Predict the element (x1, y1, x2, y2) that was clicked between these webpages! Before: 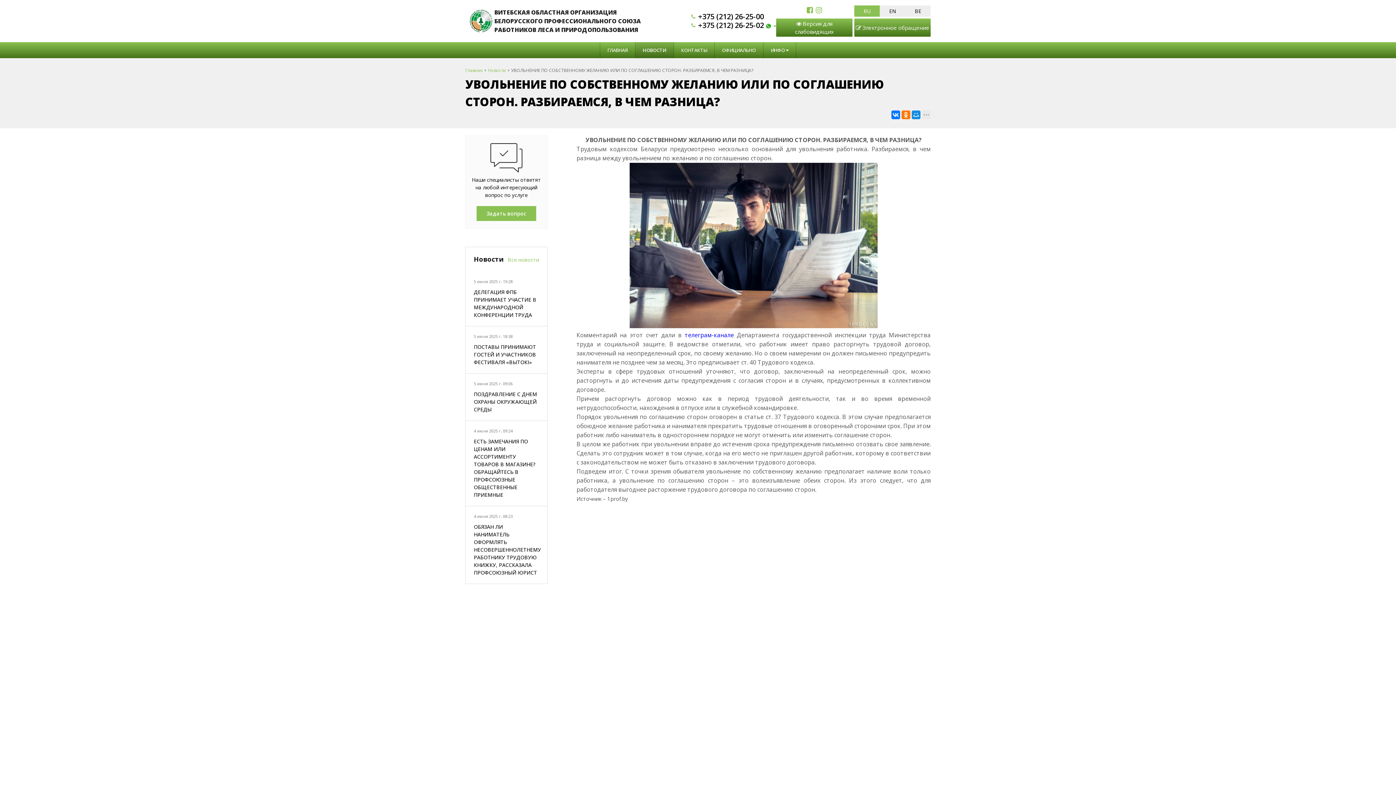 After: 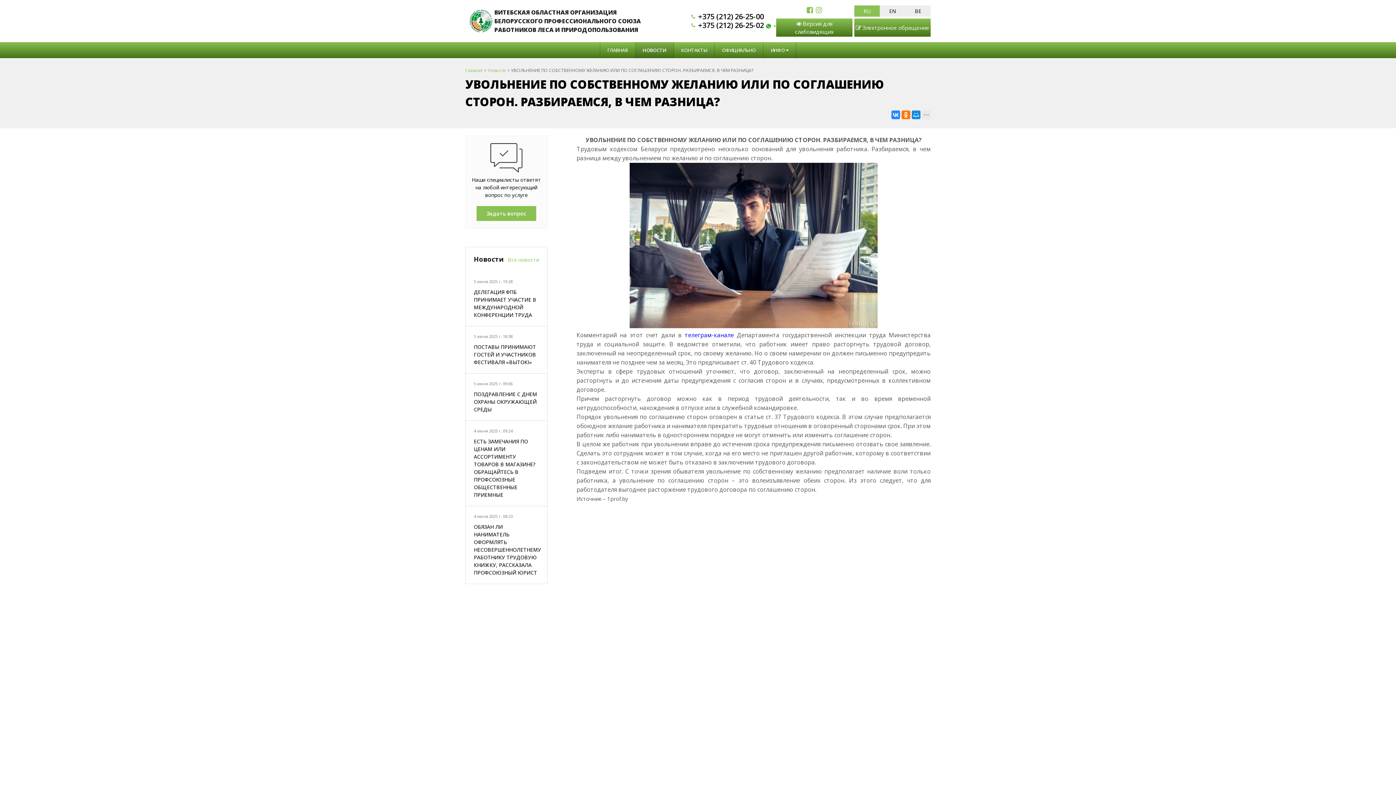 Action: bbox: (891, 110, 900, 119)